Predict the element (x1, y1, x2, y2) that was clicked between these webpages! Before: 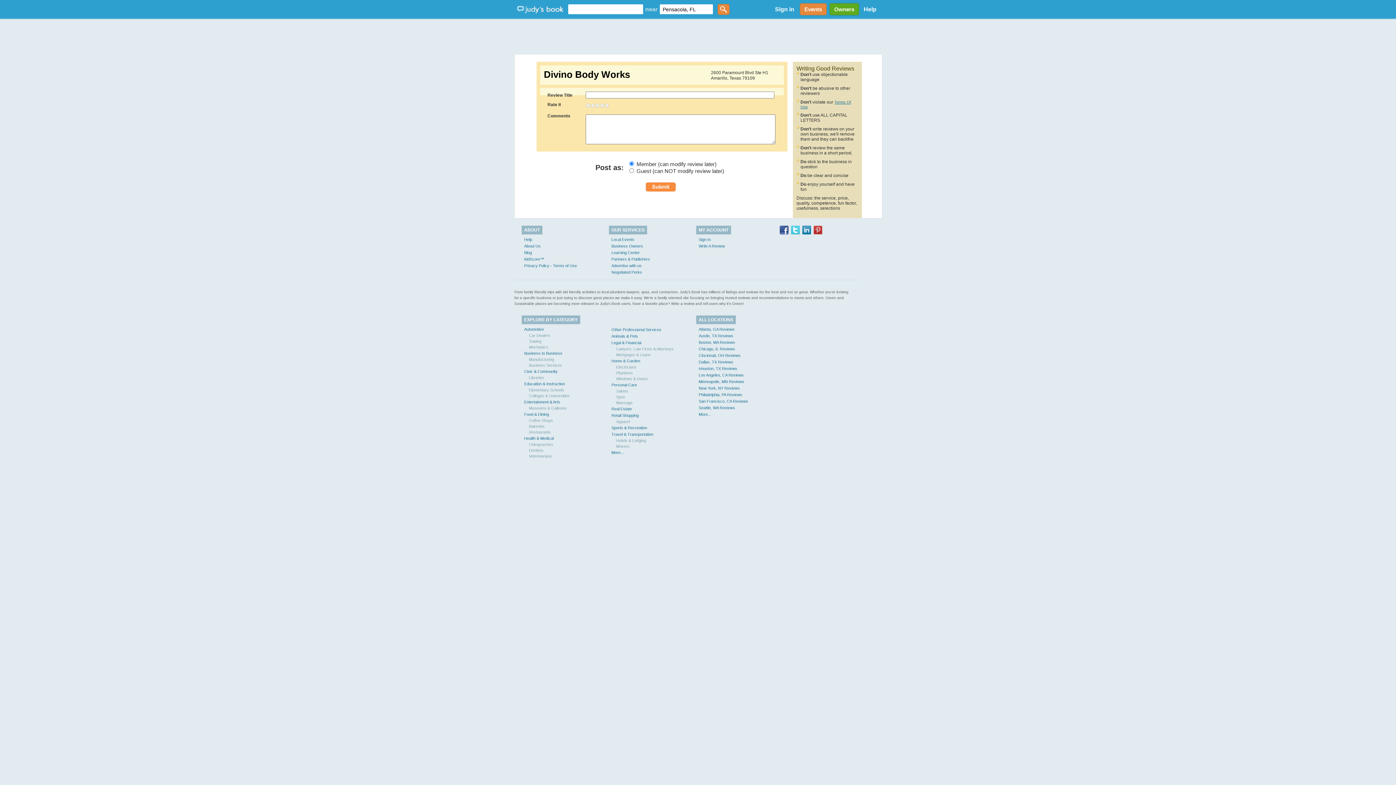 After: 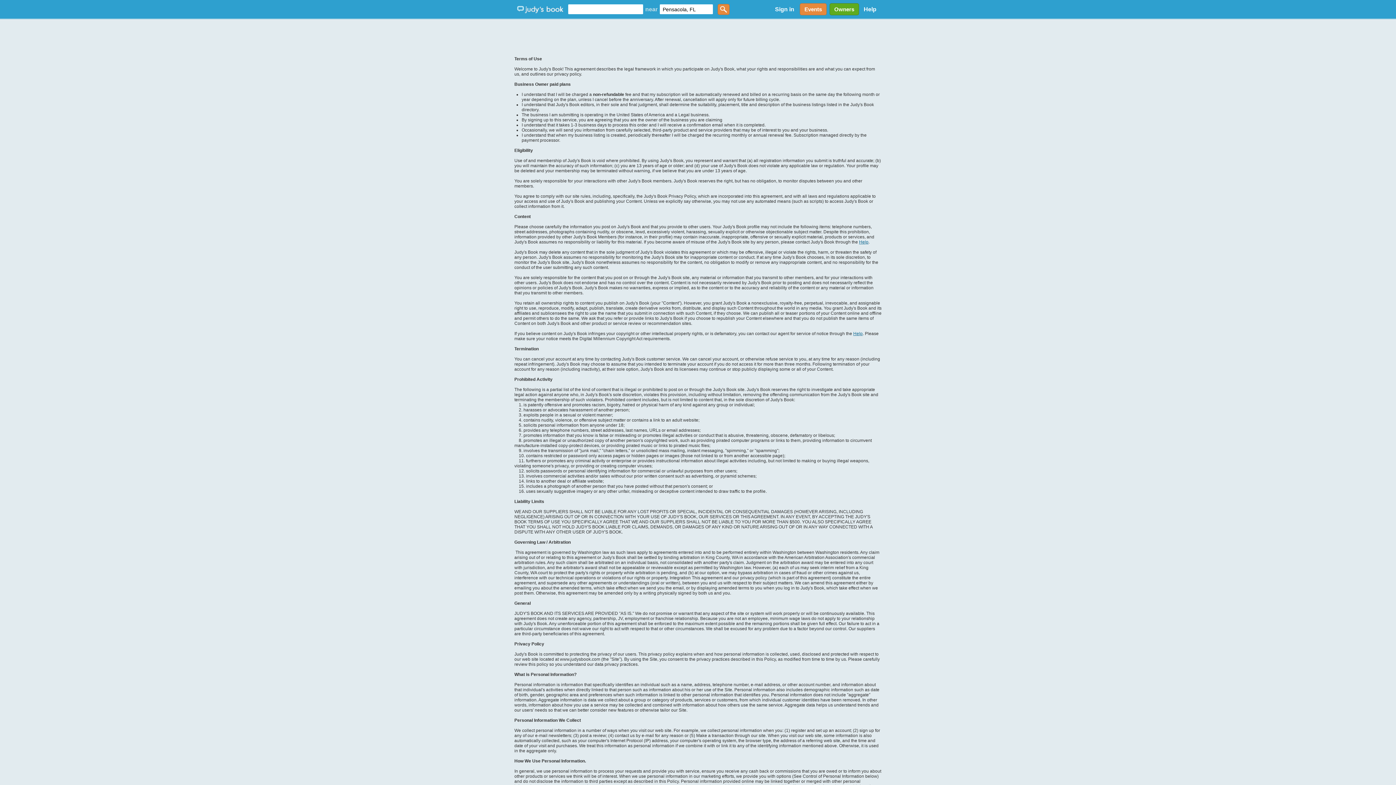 Action: label: Privacy Policy - Terms of Use bbox: (524, 263, 577, 268)